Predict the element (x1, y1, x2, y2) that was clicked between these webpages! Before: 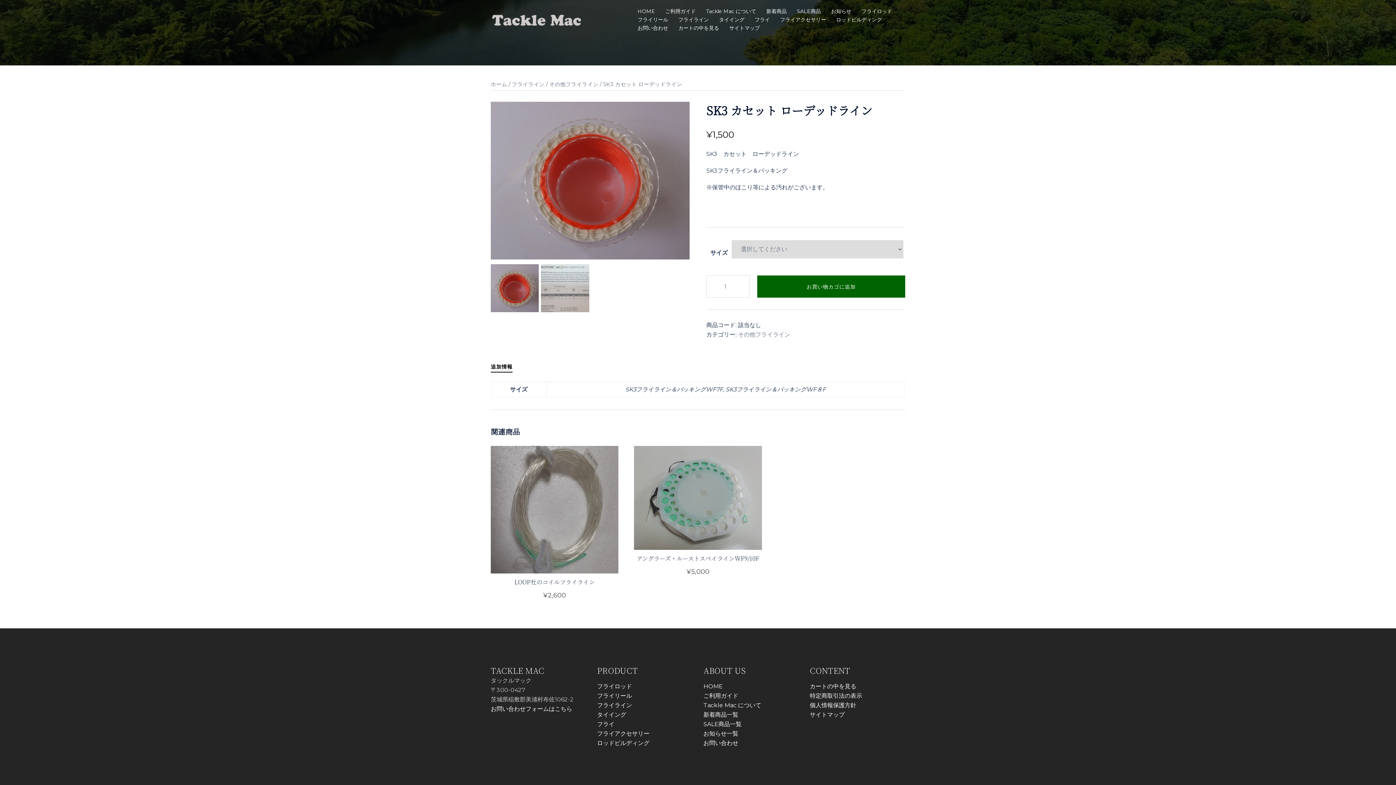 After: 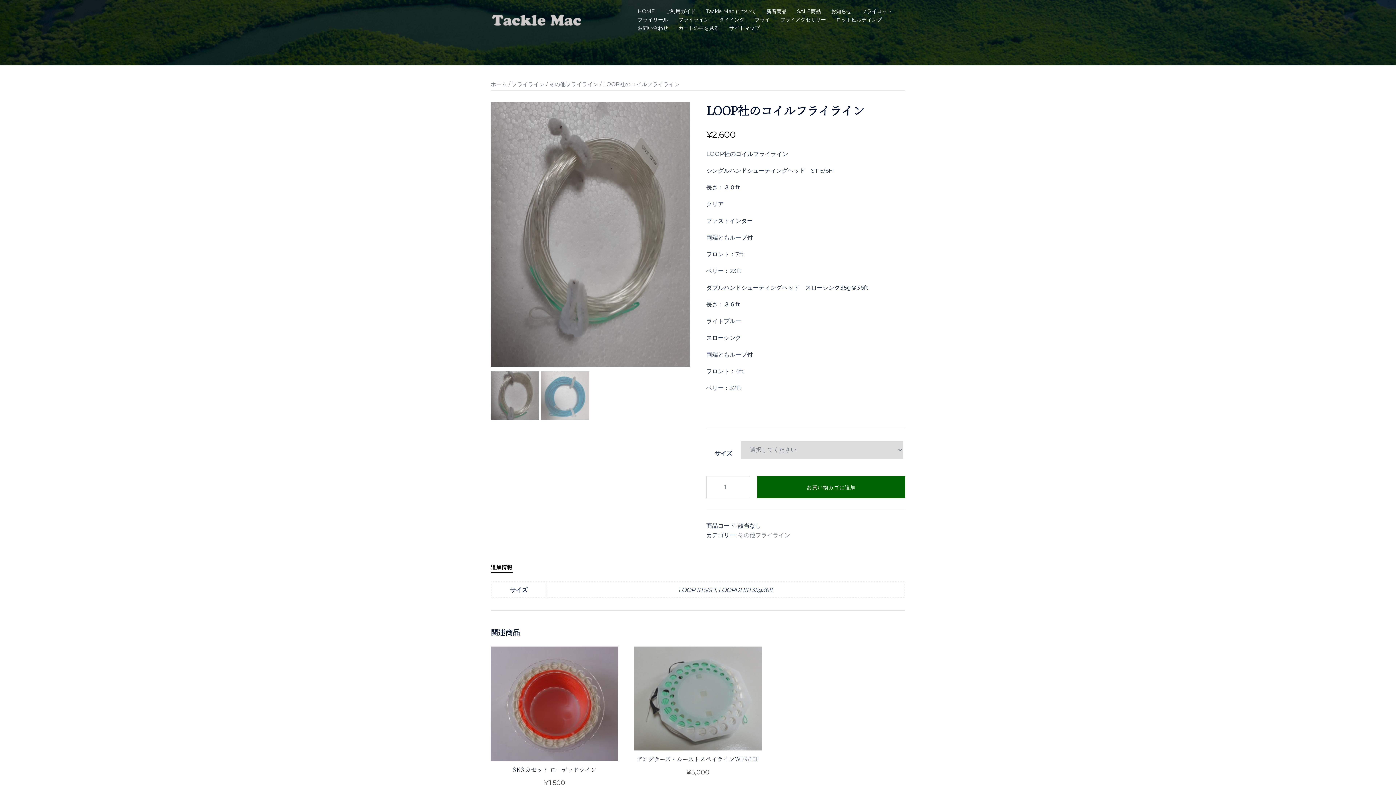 Action: bbox: (529, 590, 579, 601) label: “LOOP社のコイルフライライン” のオプションを選択